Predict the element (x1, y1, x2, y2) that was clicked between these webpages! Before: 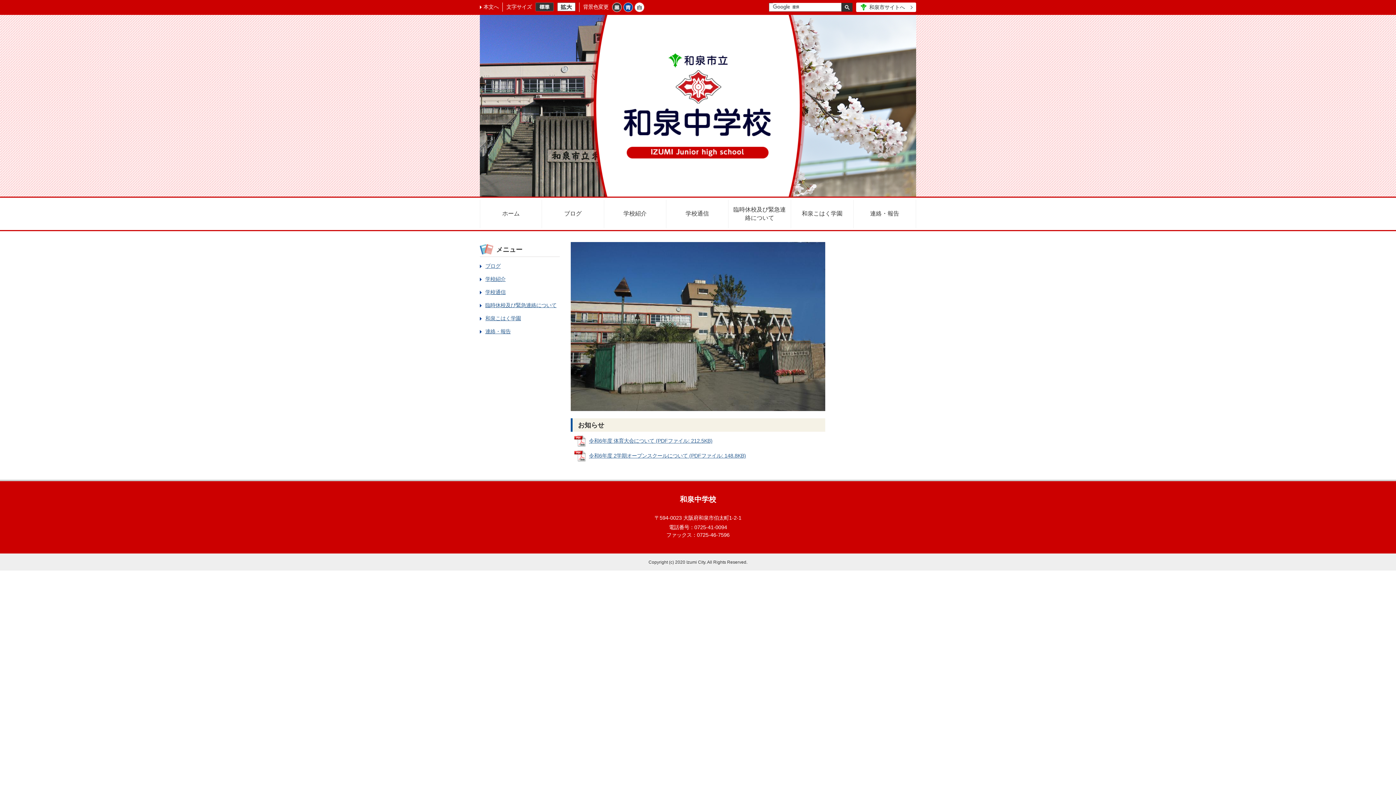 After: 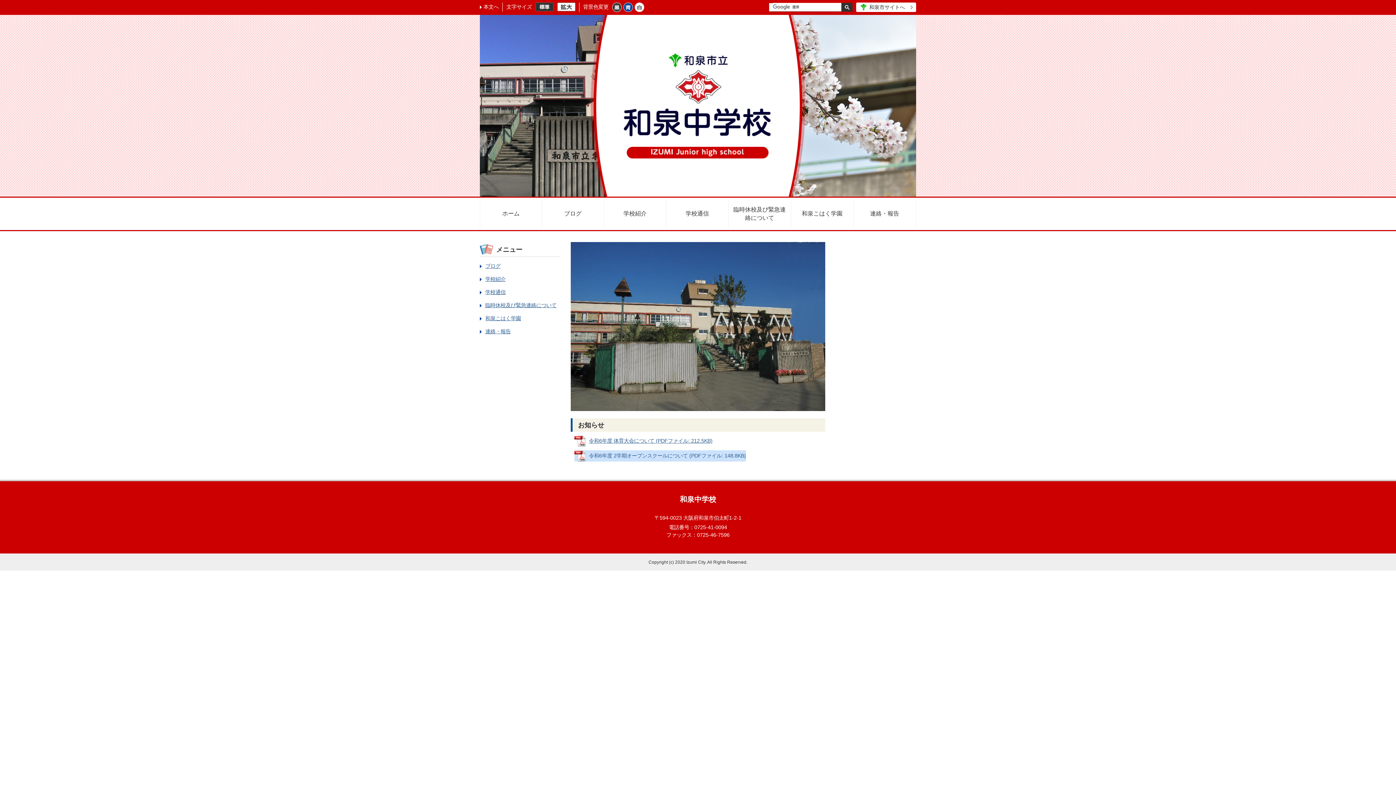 Action: label: 令和6年度 2学期オープンスクールについて (PDFファイル: 148.8KB) bbox: (574, 450, 746, 461)